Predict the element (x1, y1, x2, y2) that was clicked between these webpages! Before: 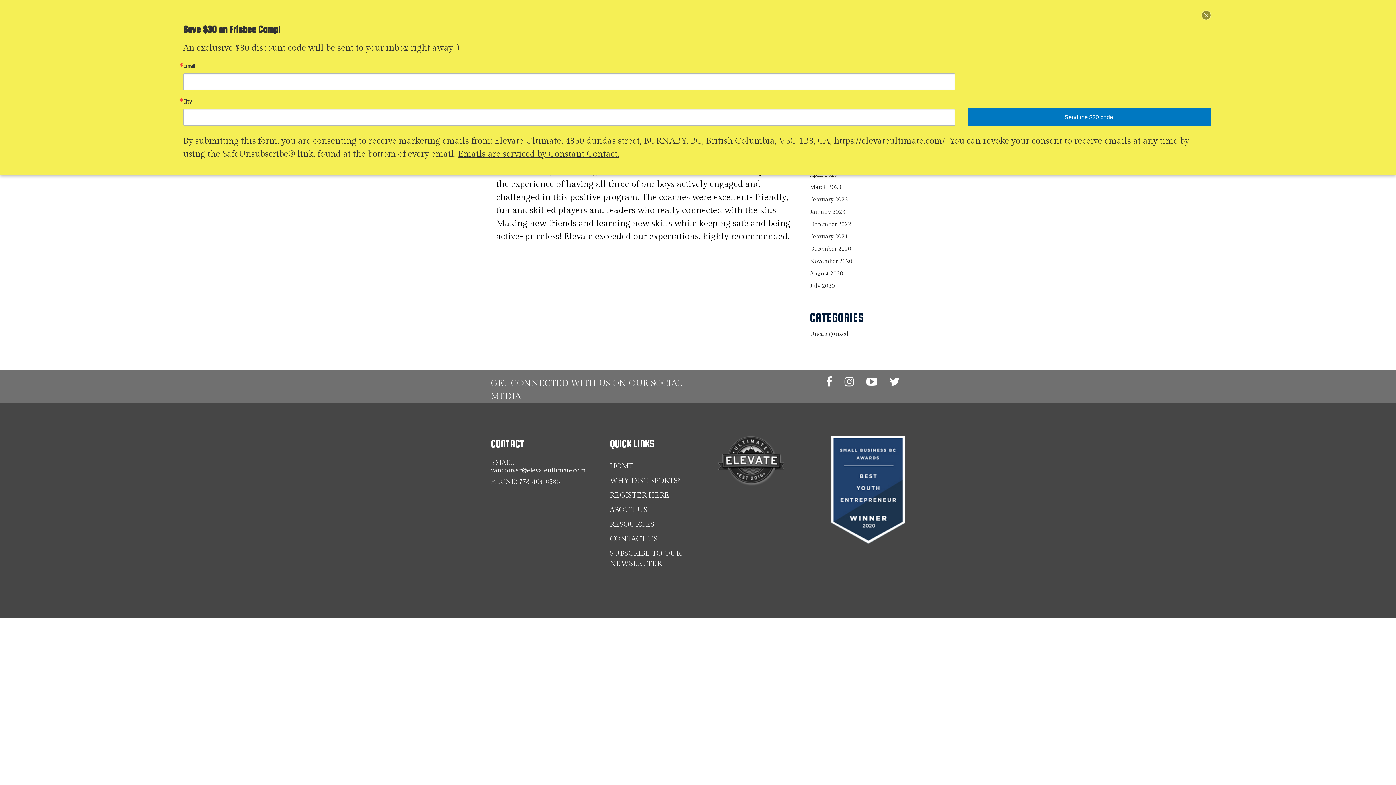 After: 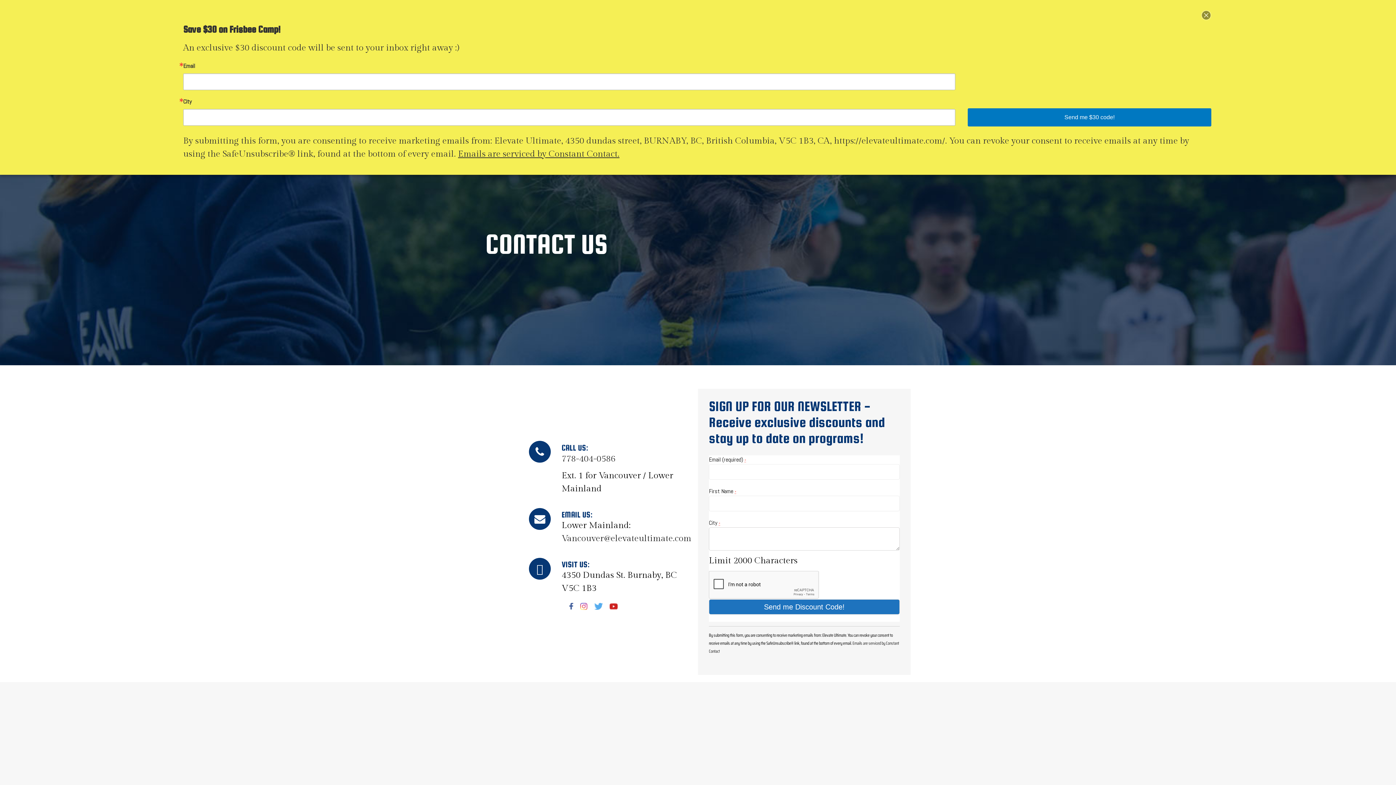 Action: bbox: (610, 534, 658, 543) label: CONTACT US